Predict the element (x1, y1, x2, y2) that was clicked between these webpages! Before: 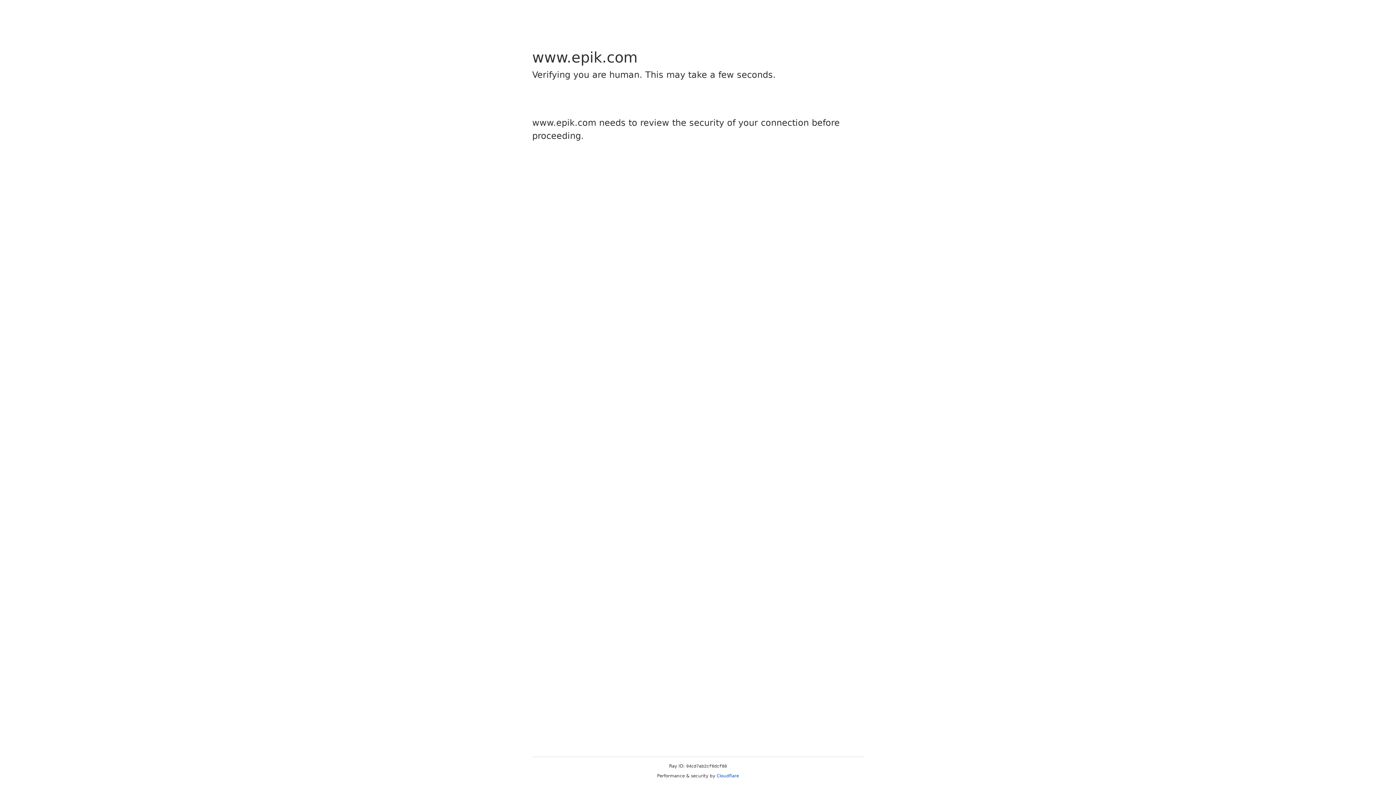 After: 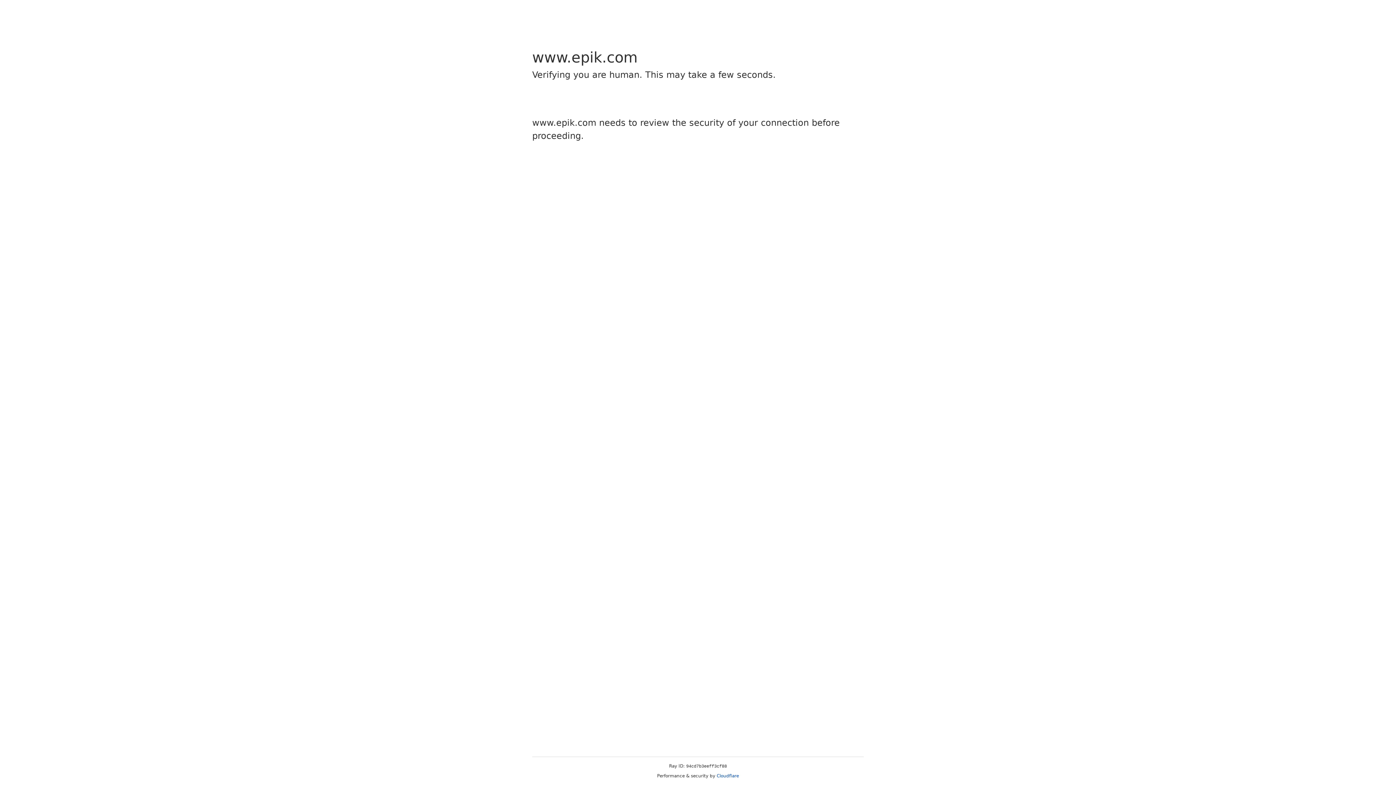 Action: bbox: (716, 773, 739, 778) label: Cloudflare